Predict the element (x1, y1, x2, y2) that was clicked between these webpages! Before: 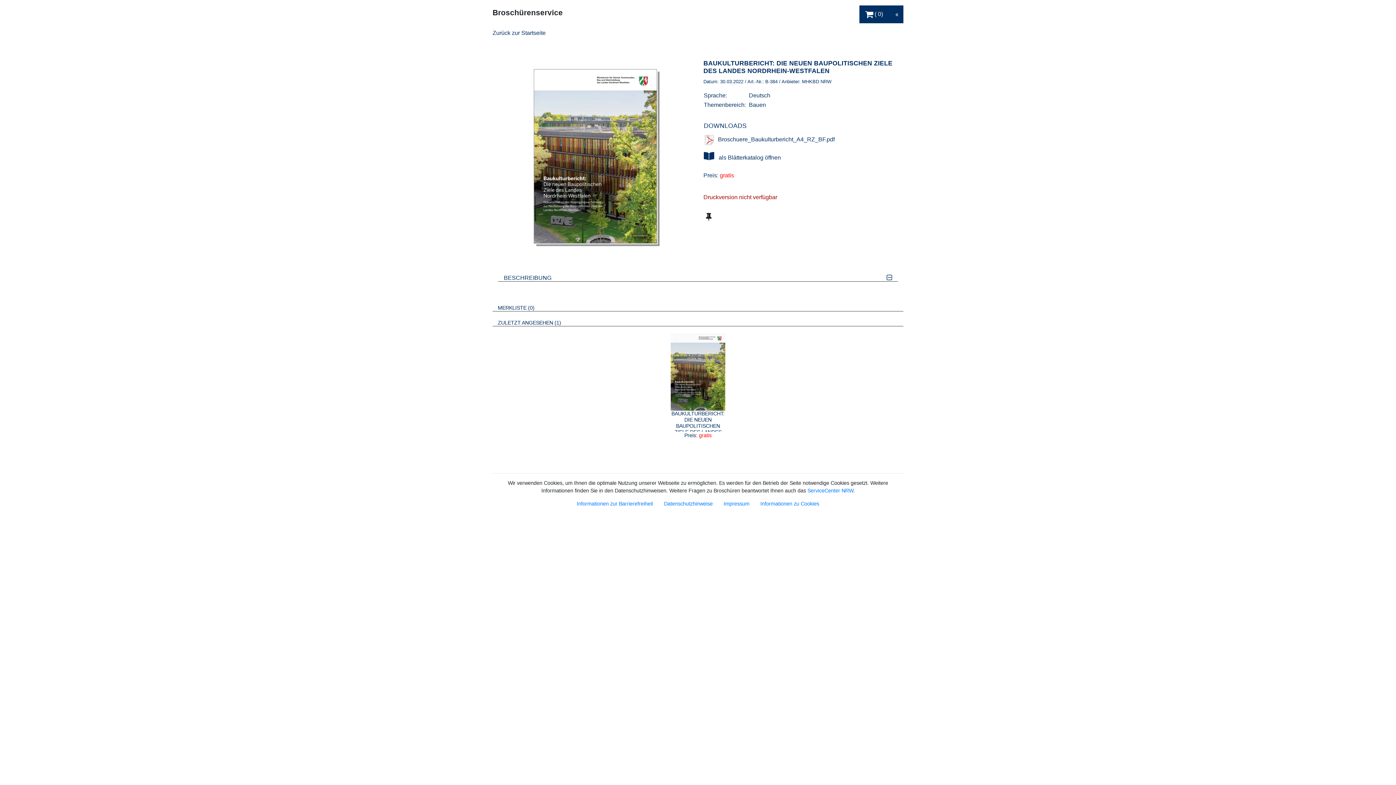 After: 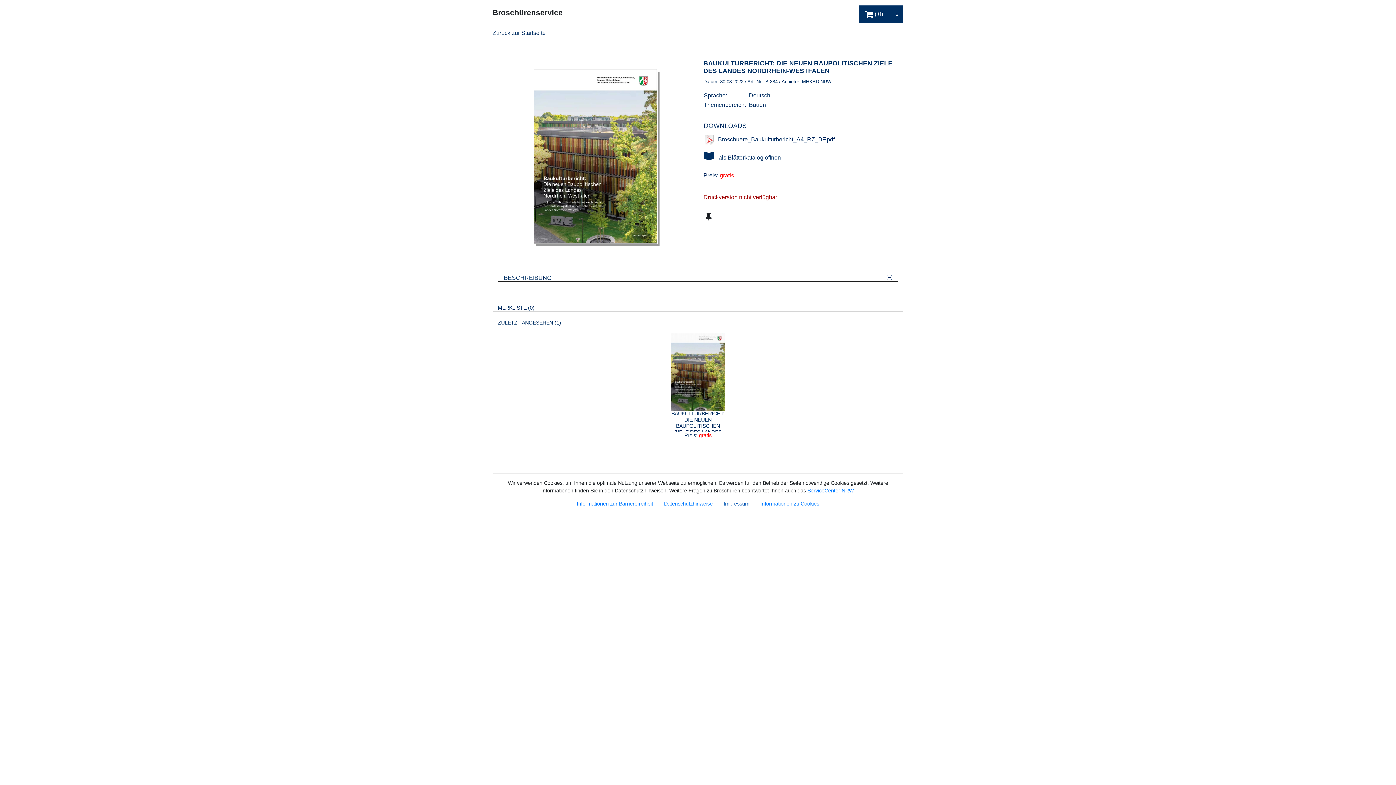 Action: bbox: (723, 501, 749, 507) label: Impressum